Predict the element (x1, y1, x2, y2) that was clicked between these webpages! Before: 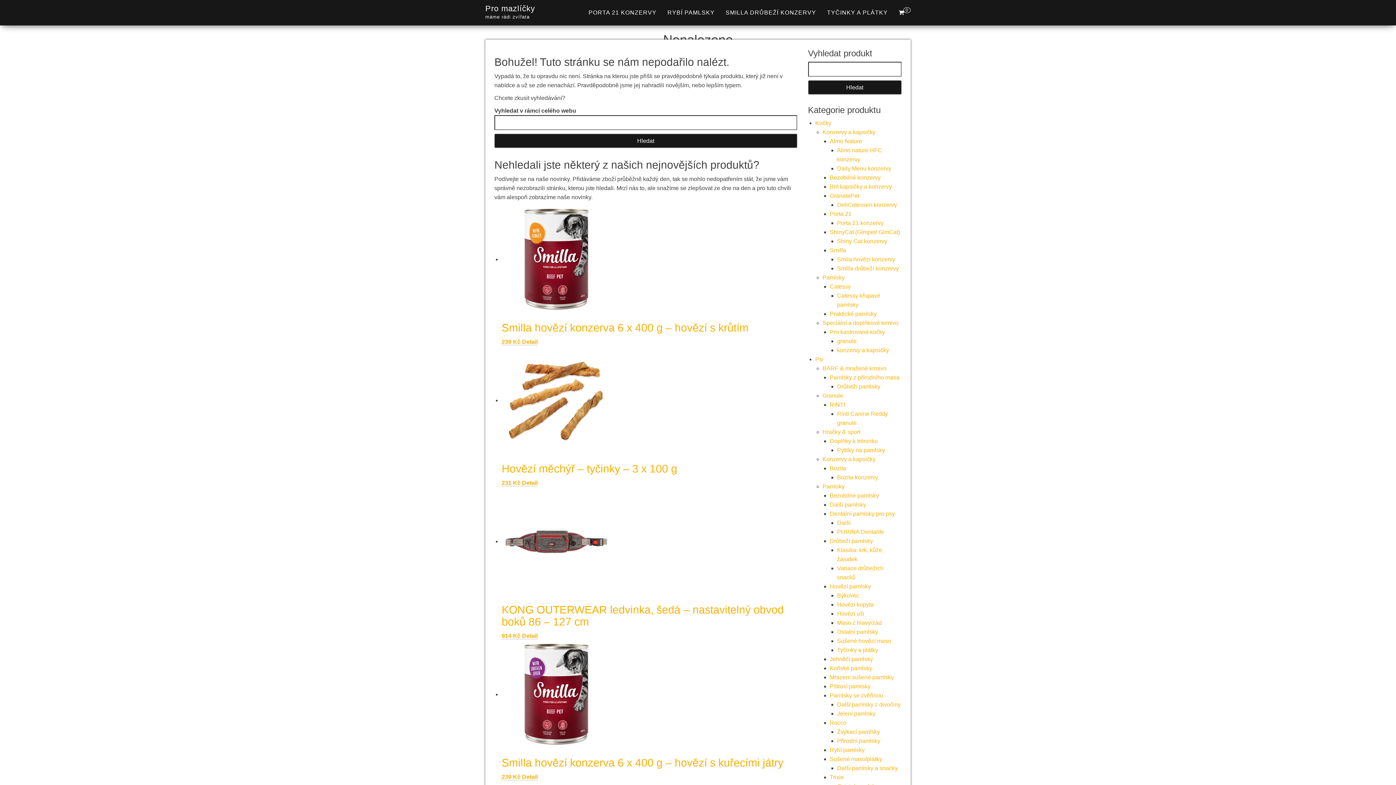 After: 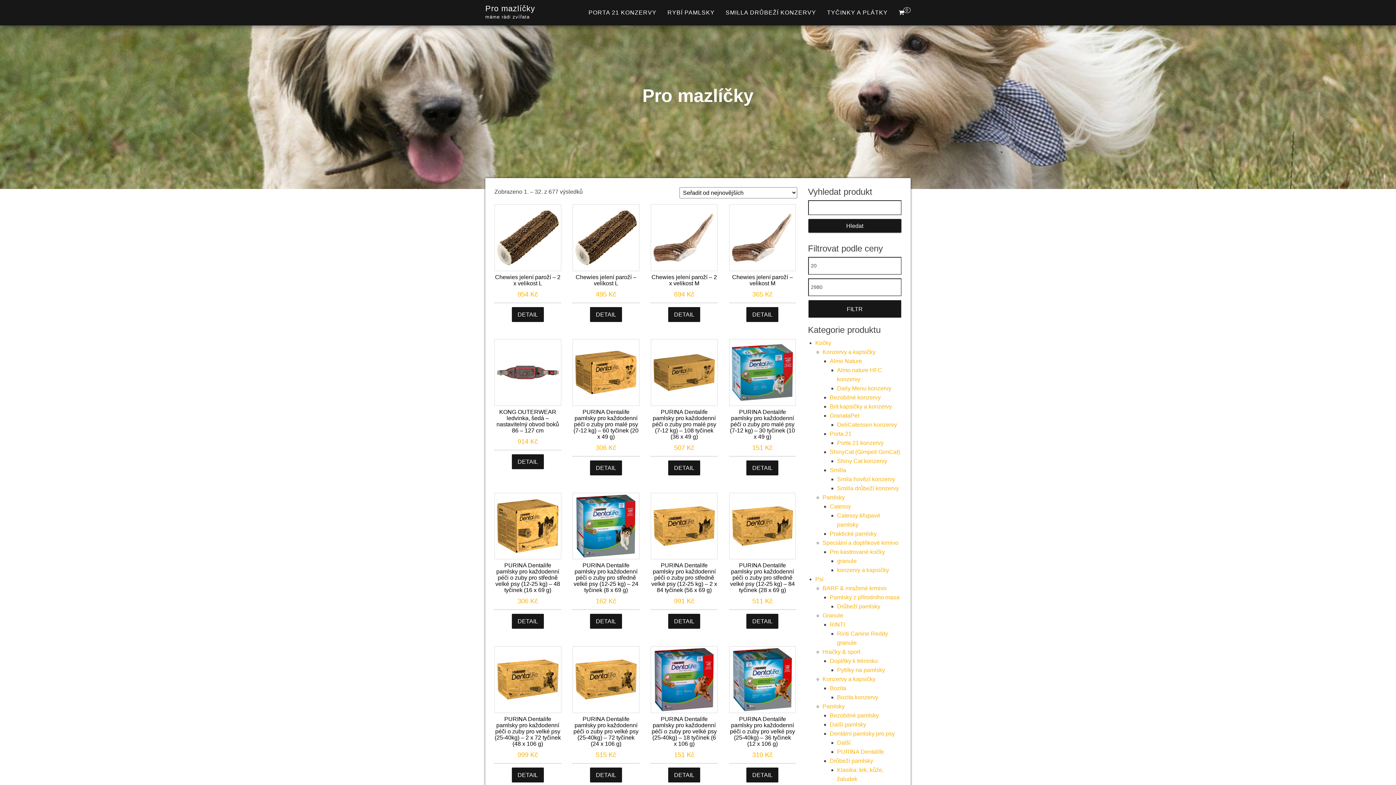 Action: bbox: (485, 4, 535, 13) label: Pro mazlíčky